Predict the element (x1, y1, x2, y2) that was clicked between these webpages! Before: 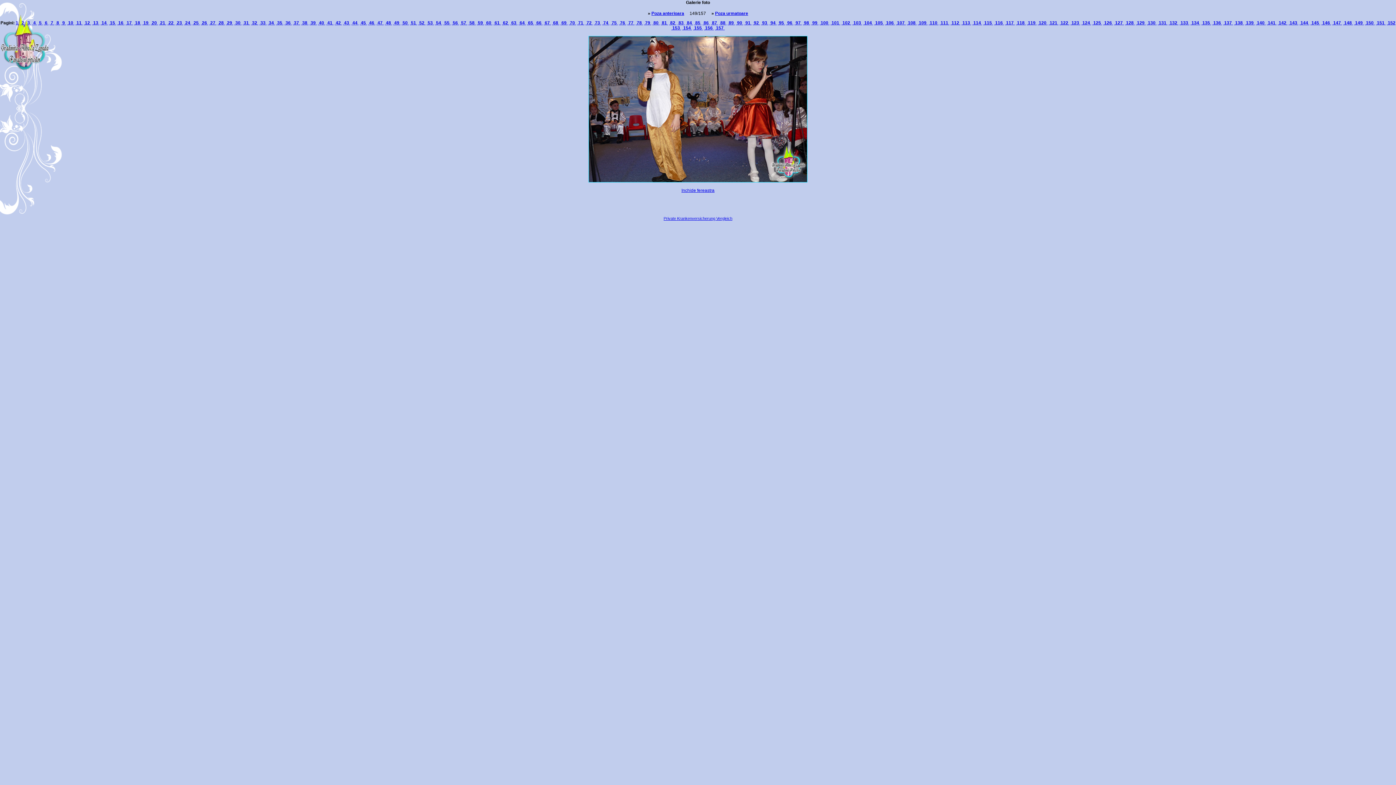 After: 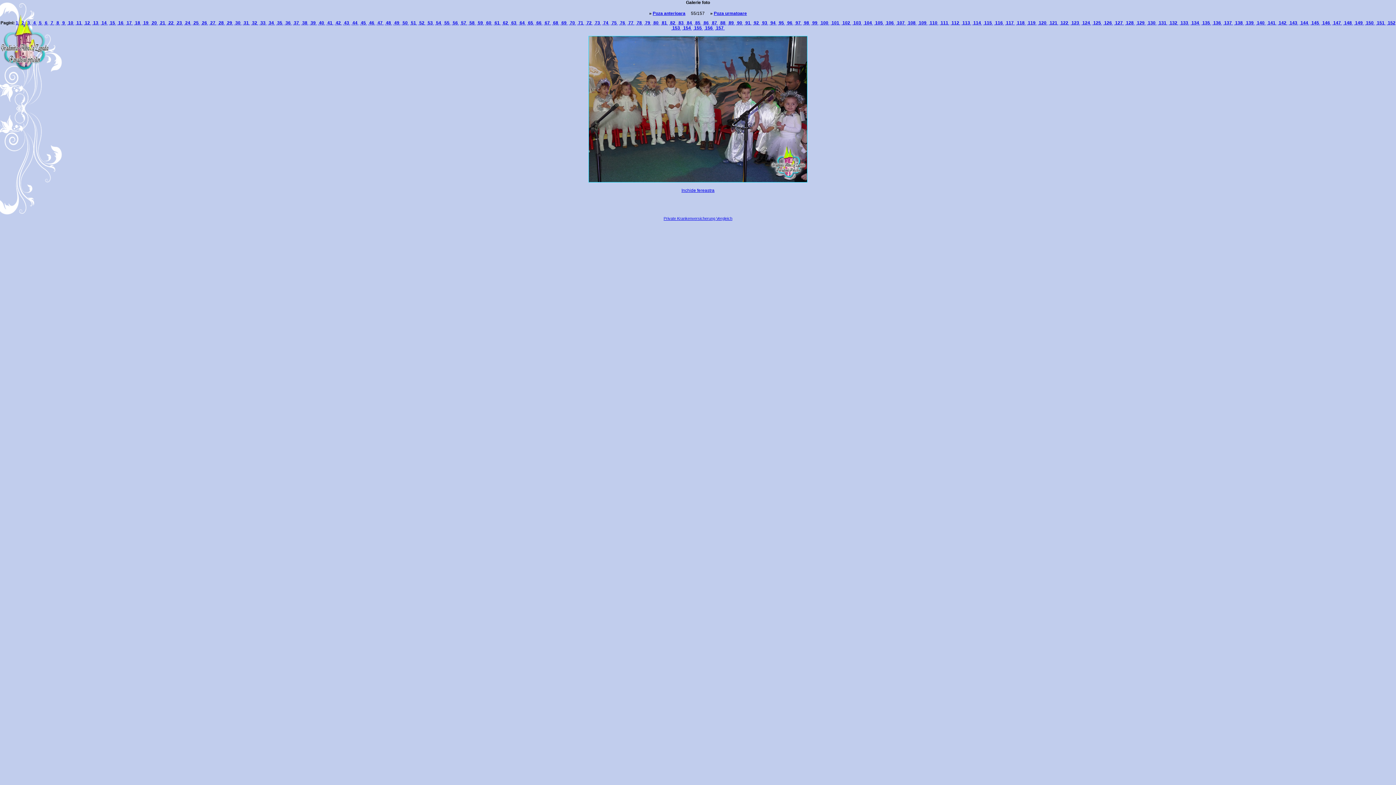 Action: label:  55  bbox: (443, 20, 450, 25)